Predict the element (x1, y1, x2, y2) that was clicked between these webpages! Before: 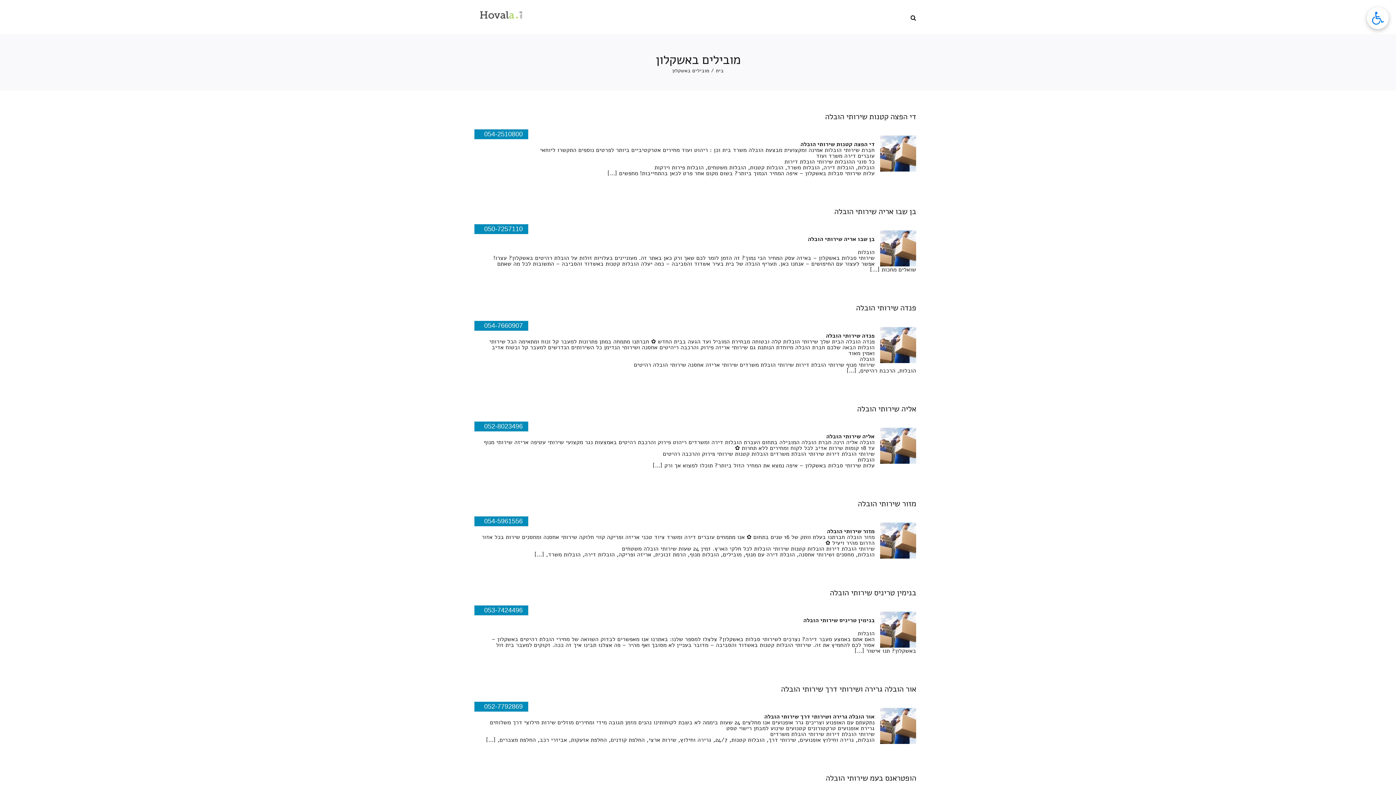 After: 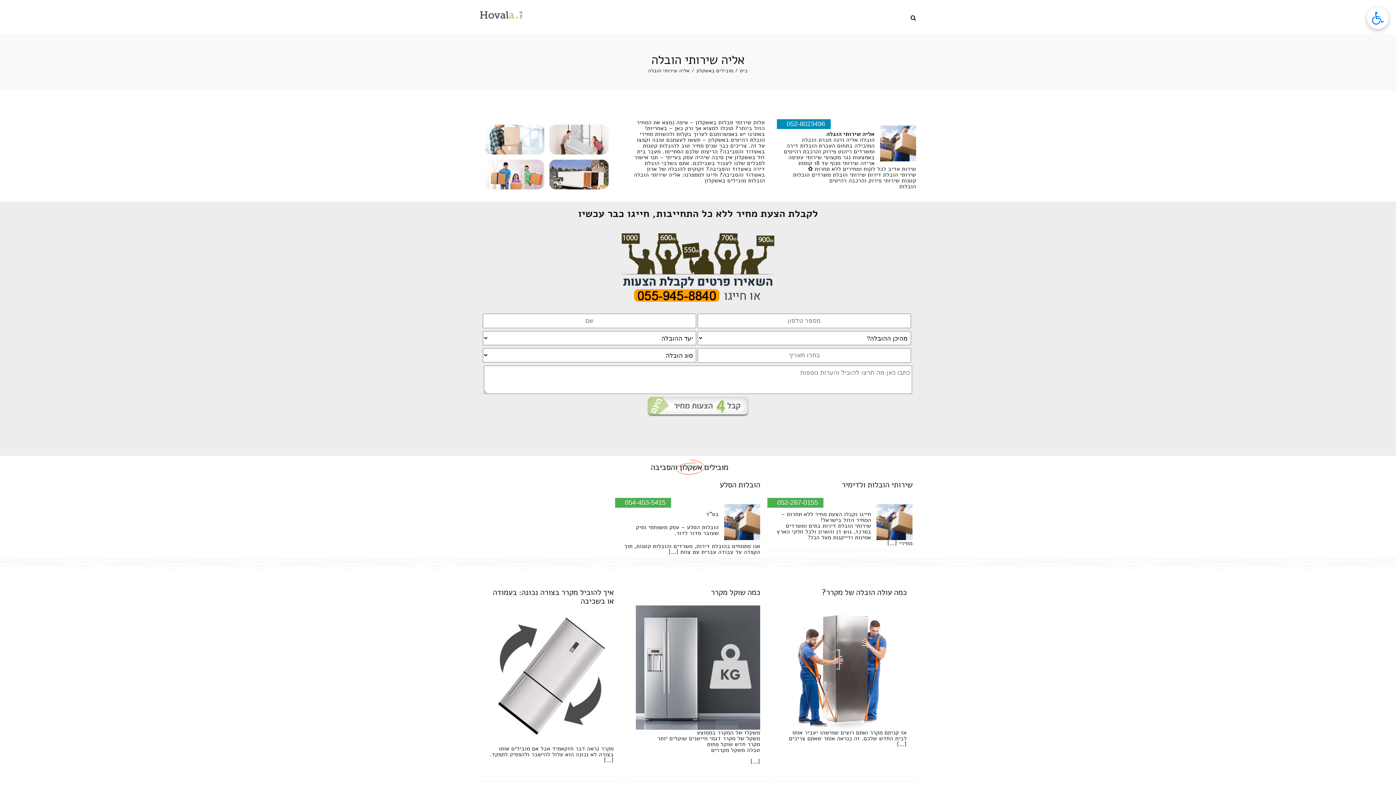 Action: bbox: (857, 403, 916, 414) label: אליה שירותי הובלה